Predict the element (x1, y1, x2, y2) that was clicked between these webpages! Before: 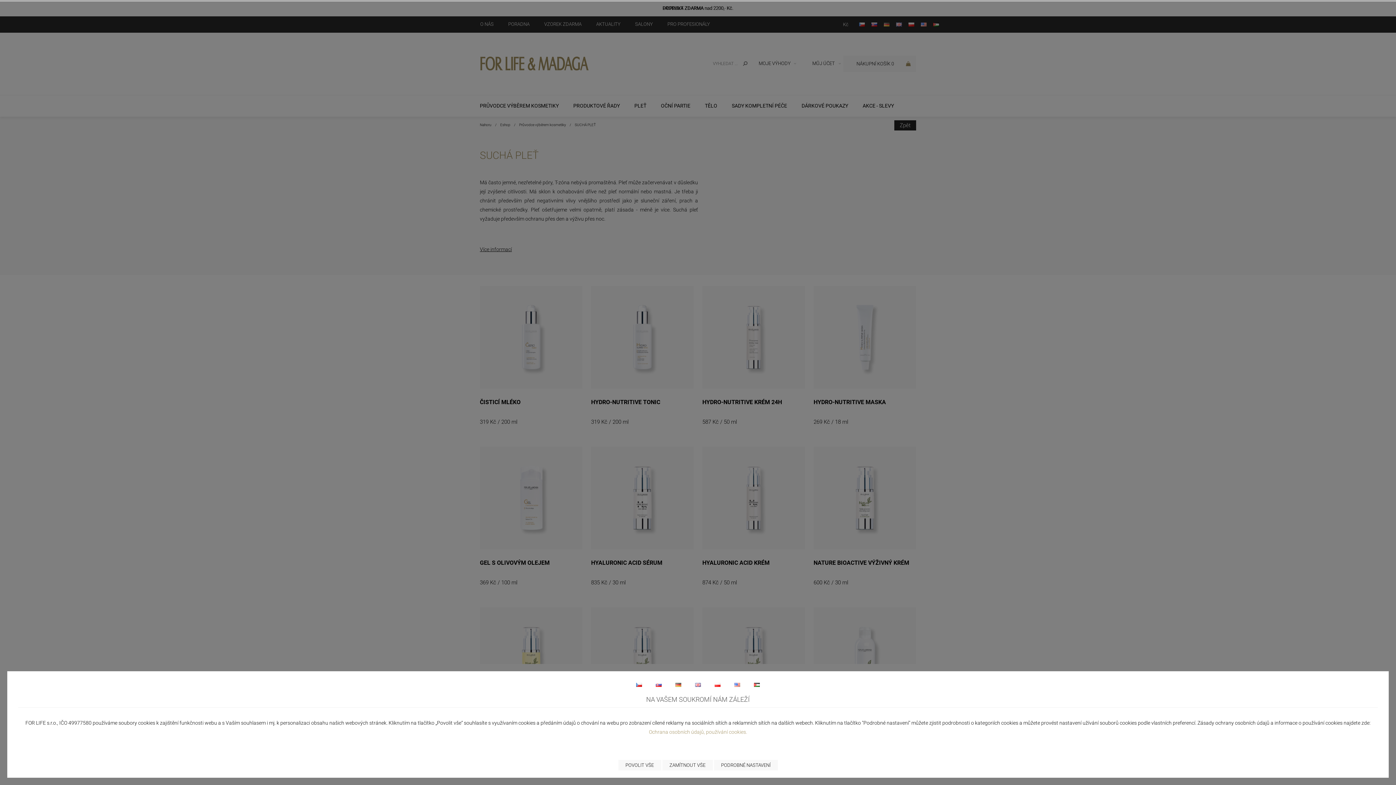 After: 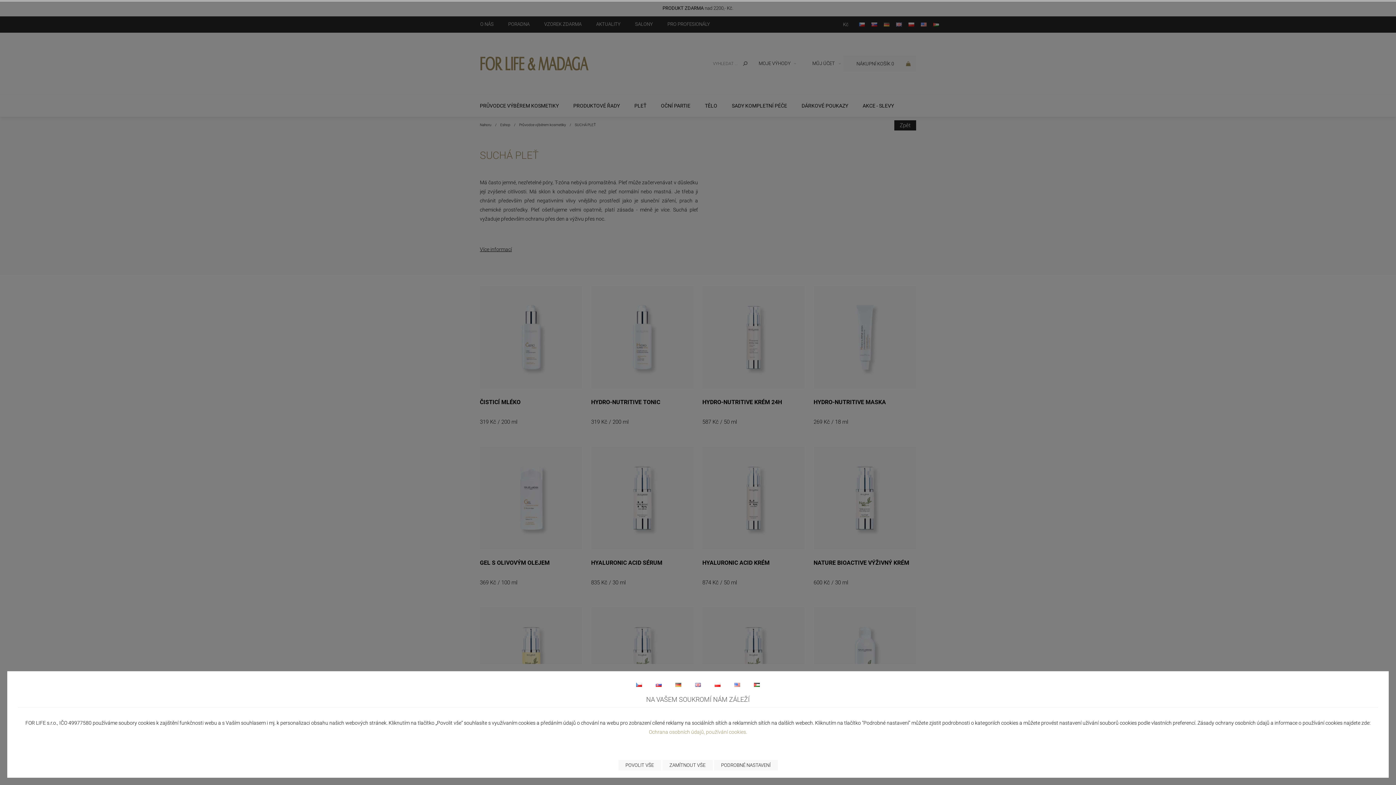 Action: bbox: (751, 679, 762, 690)